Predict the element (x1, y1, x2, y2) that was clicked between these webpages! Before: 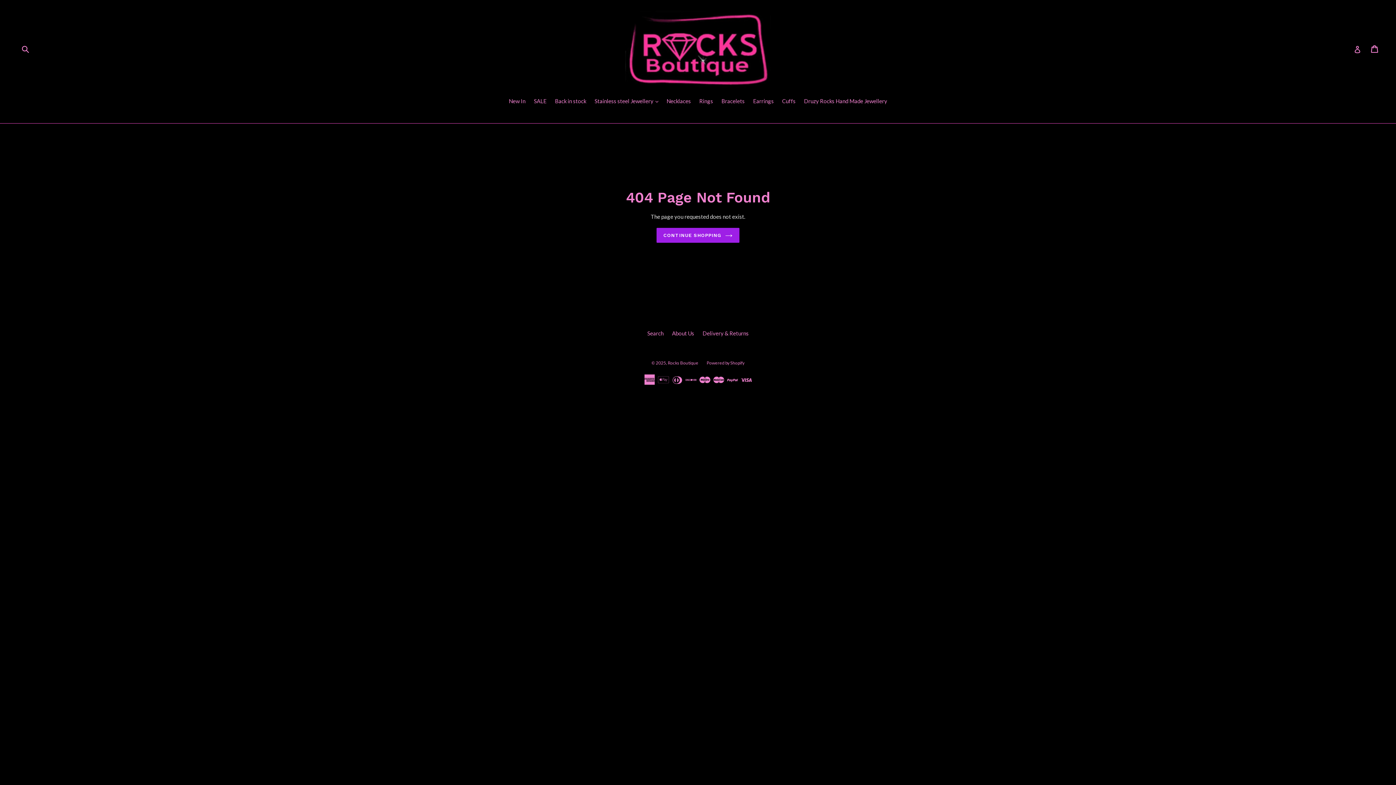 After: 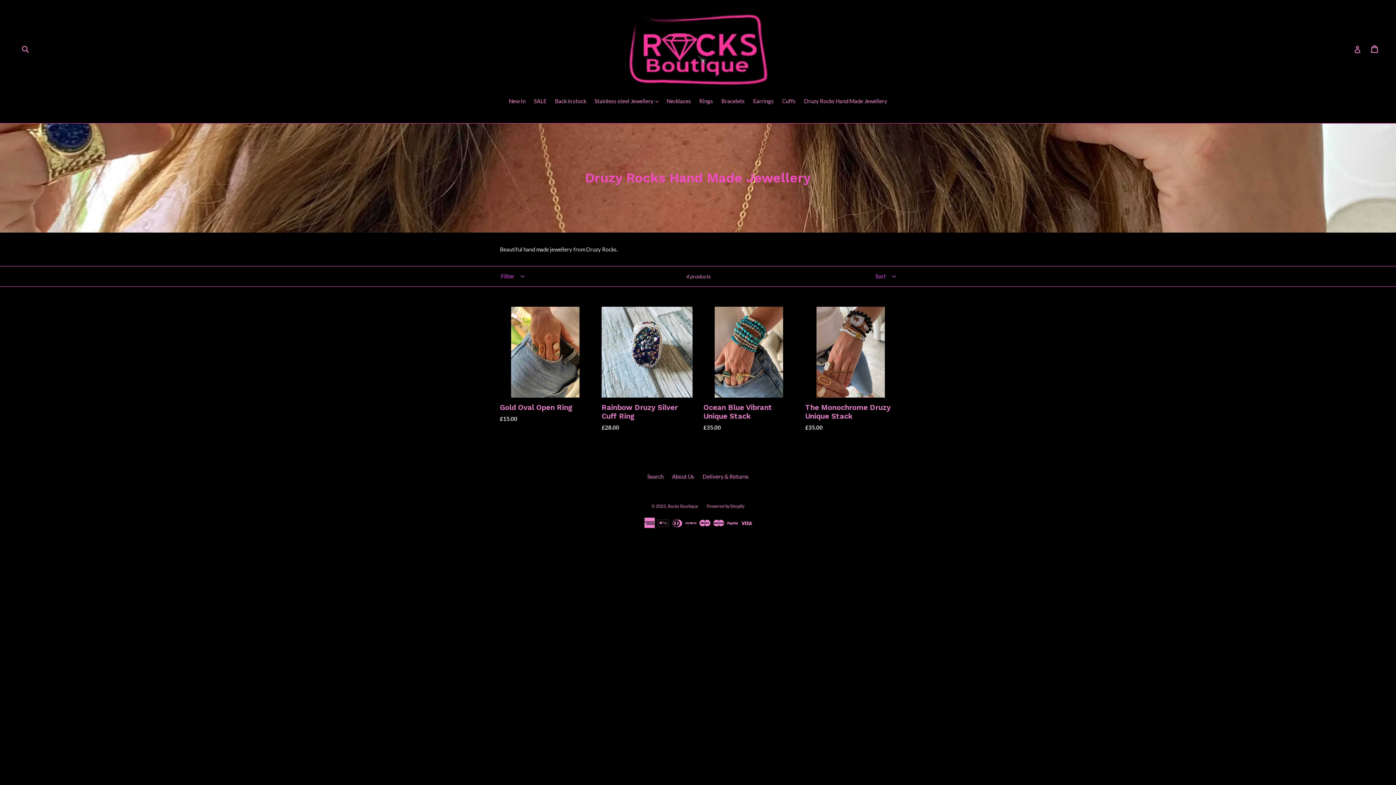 Action: bbox: (800, 96, 891, 106) label: Druzy Rocks Hand Made Jewellery